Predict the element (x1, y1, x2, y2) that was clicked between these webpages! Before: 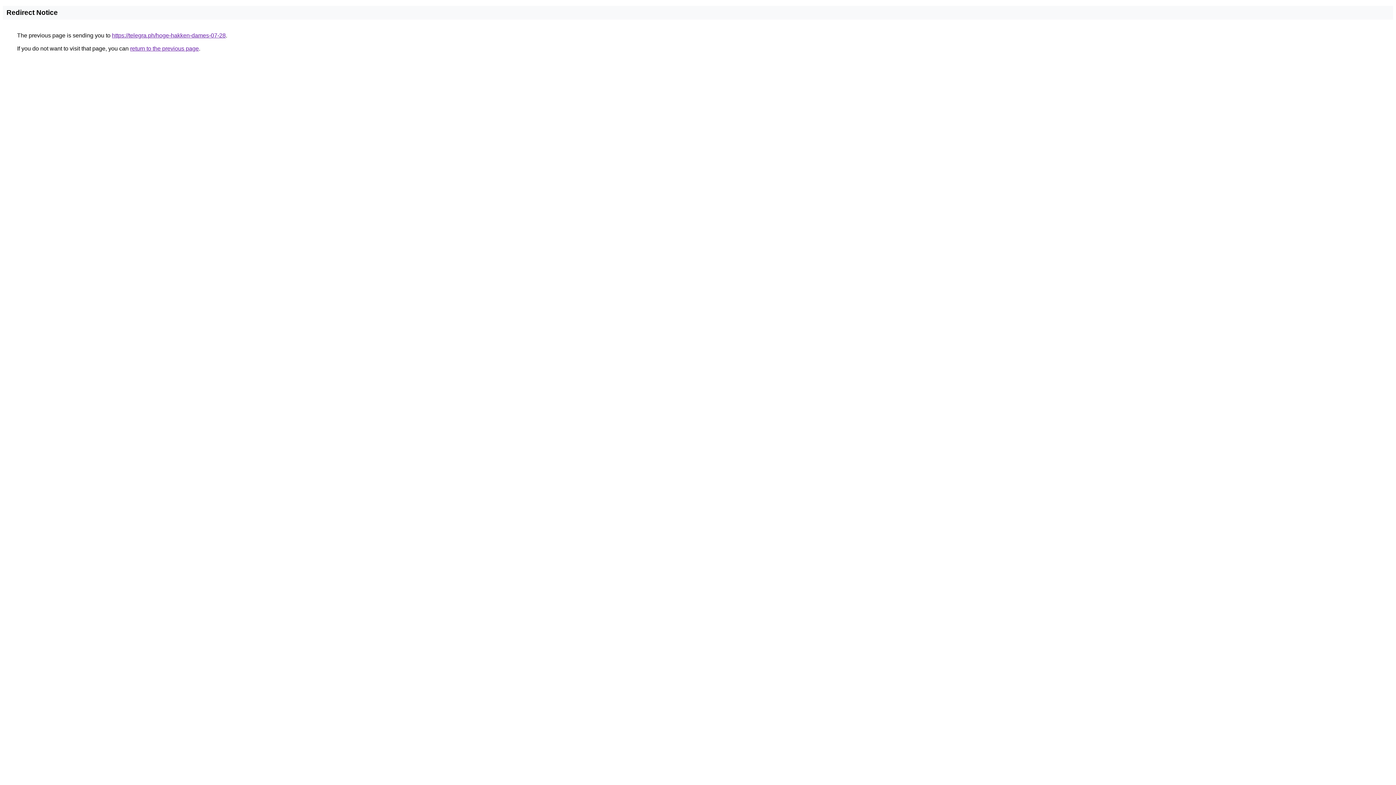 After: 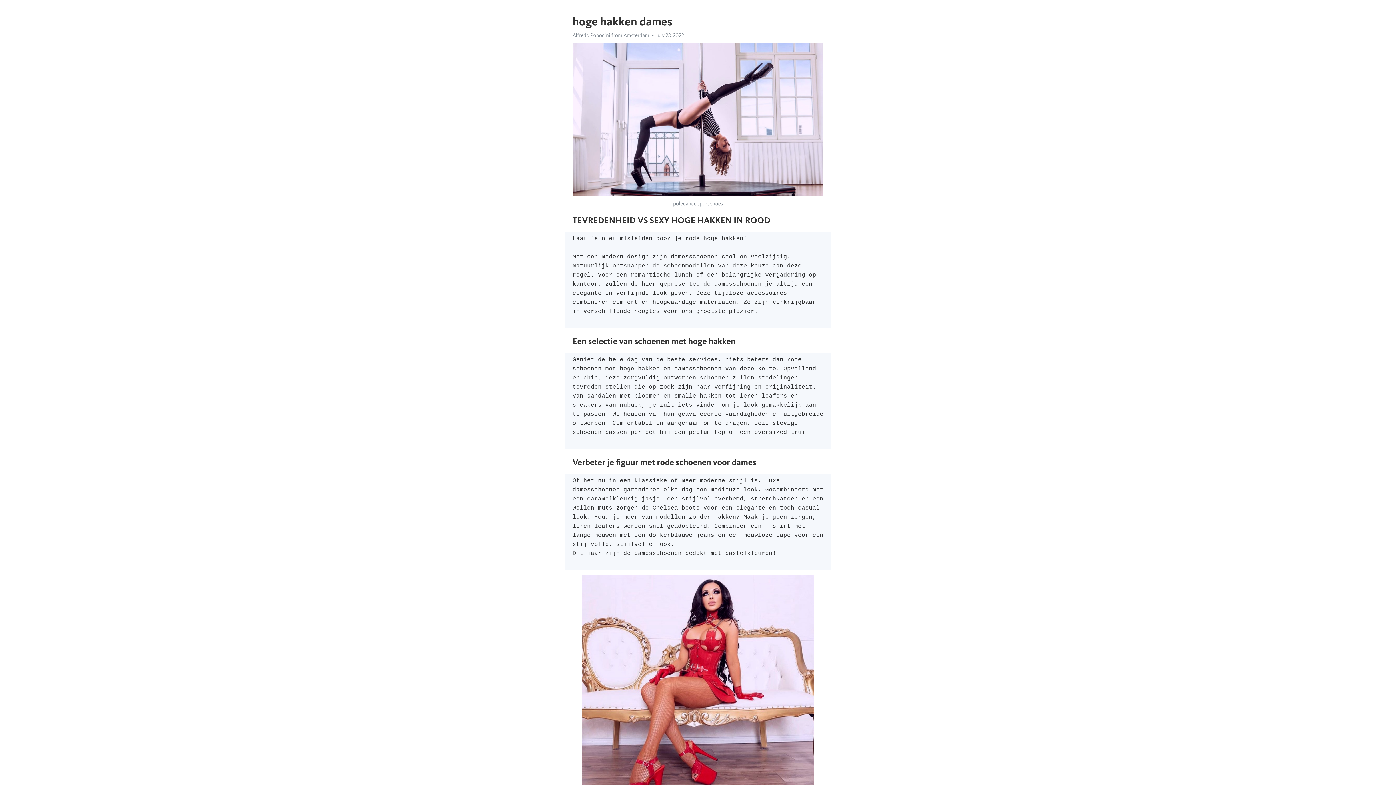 Action: bbox: (112, 32, 225, 38) label: https://telegra.ph/hoge-hakken-dames-07-28